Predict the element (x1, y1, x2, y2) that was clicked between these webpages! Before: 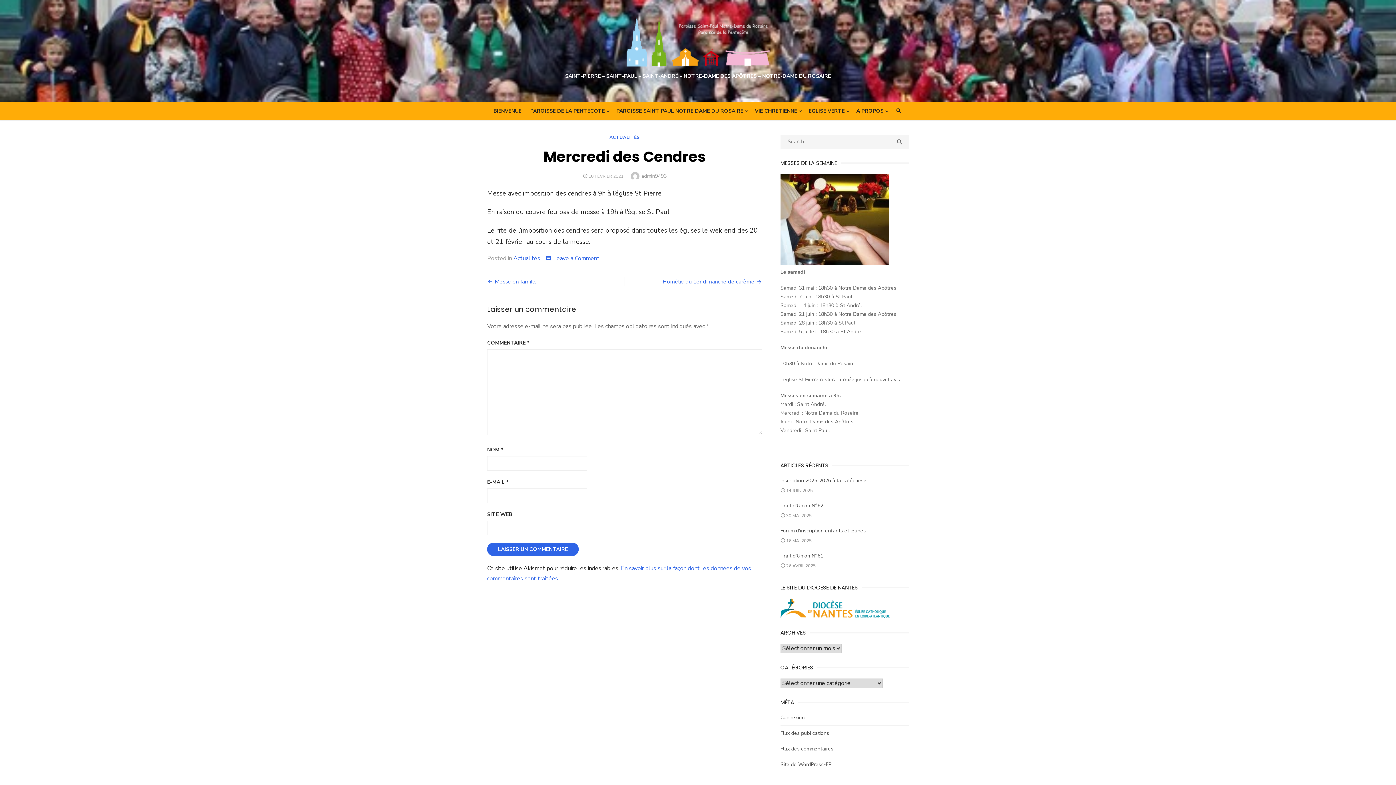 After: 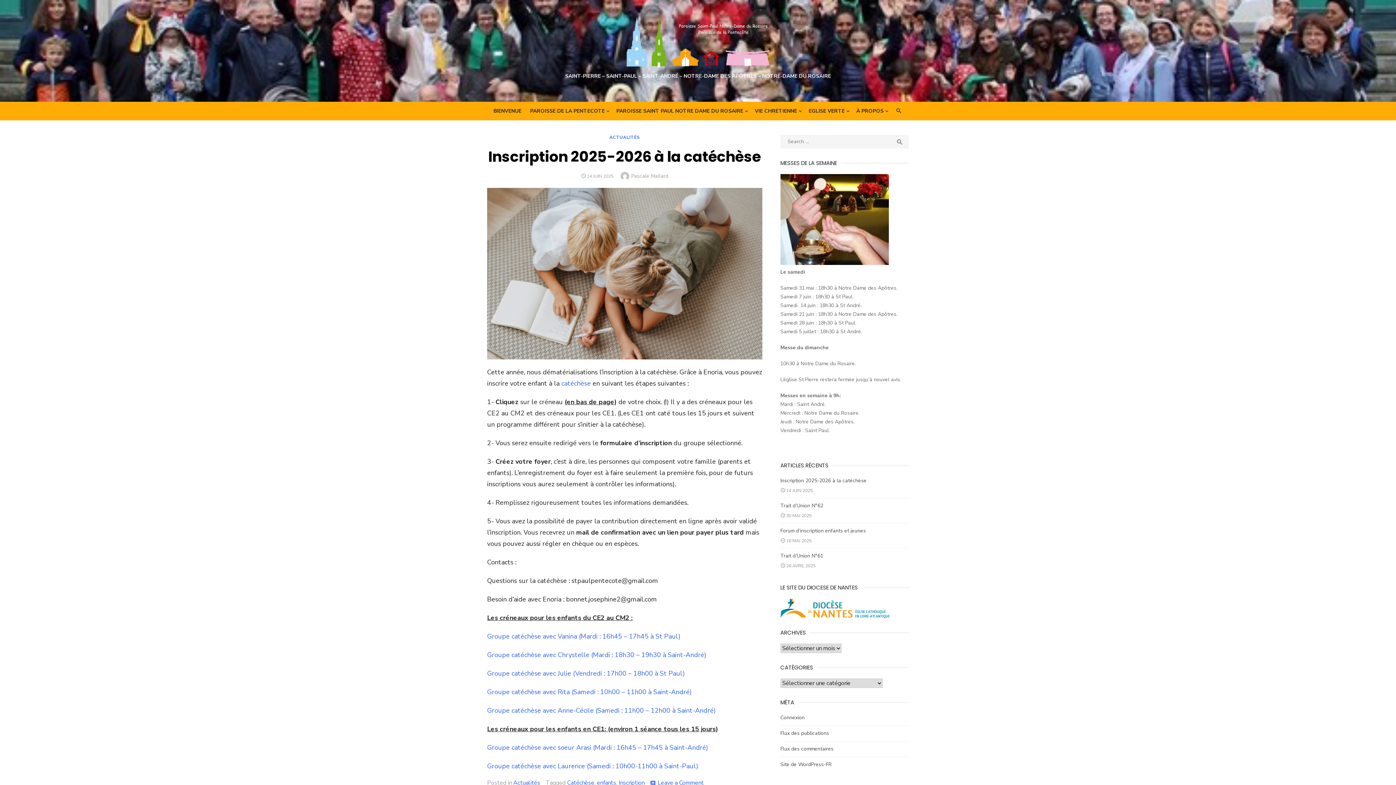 Action: label: Inscription 2025-2026 à la catéchèse bbox: (780, 477, 866, 484)